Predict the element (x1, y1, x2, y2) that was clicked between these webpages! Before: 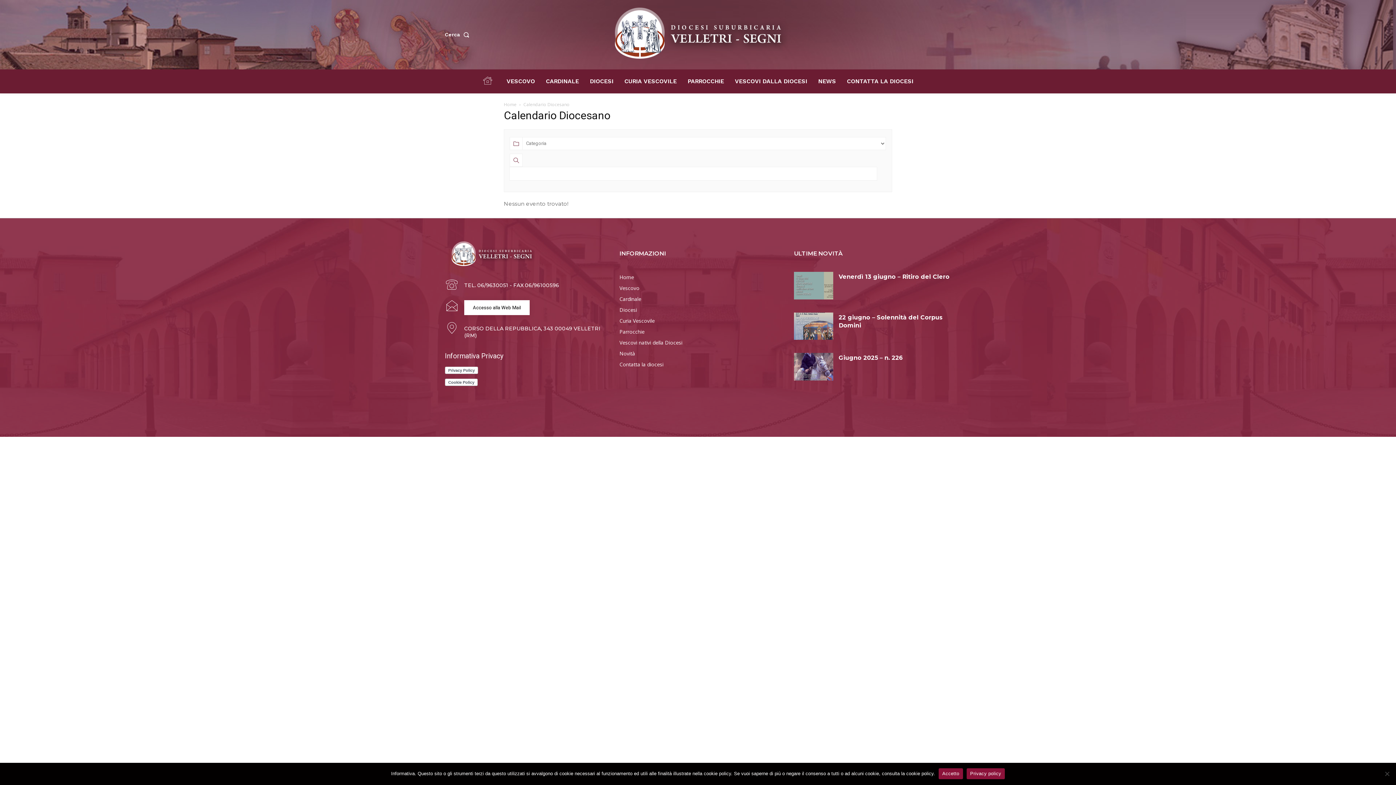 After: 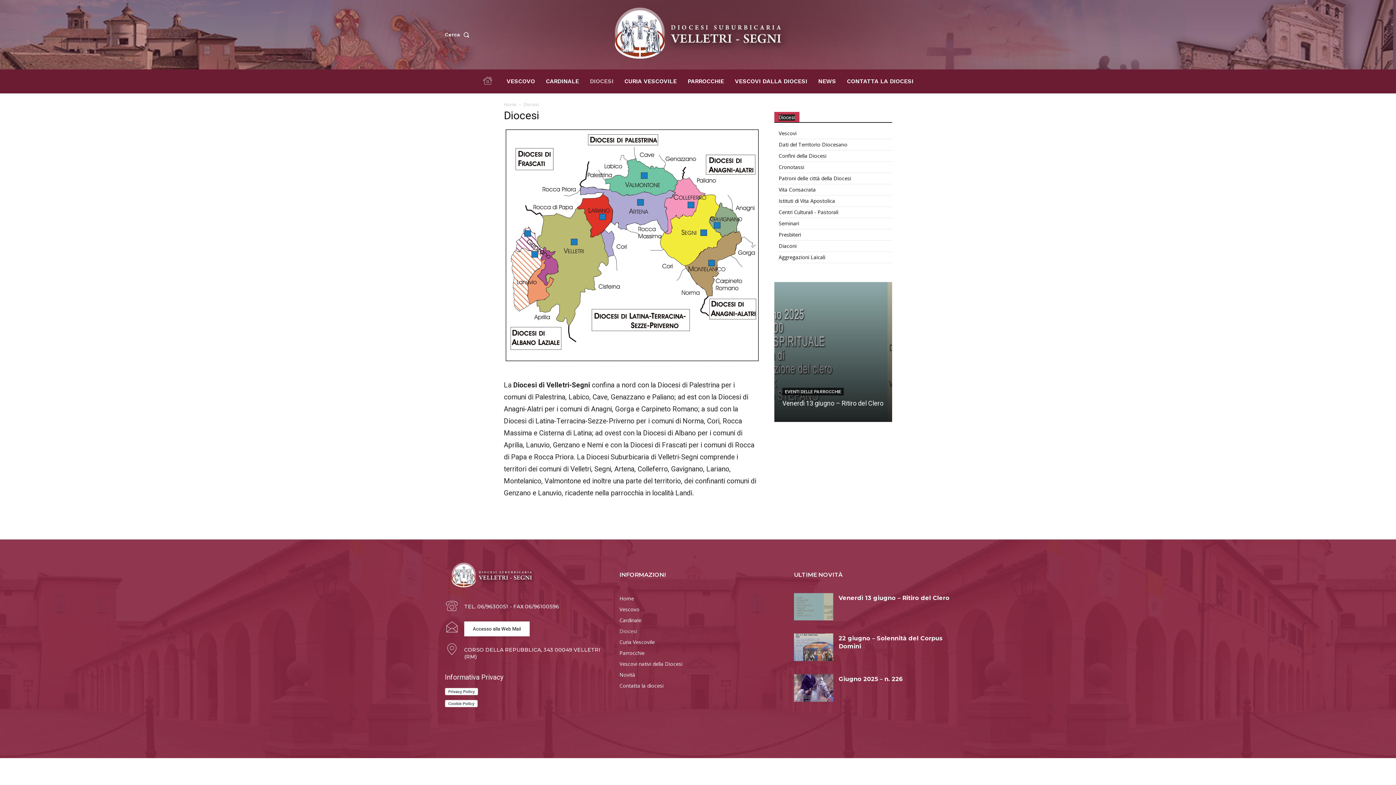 Action: label: DIOCESI bbox: (586, 73, 617, 89)